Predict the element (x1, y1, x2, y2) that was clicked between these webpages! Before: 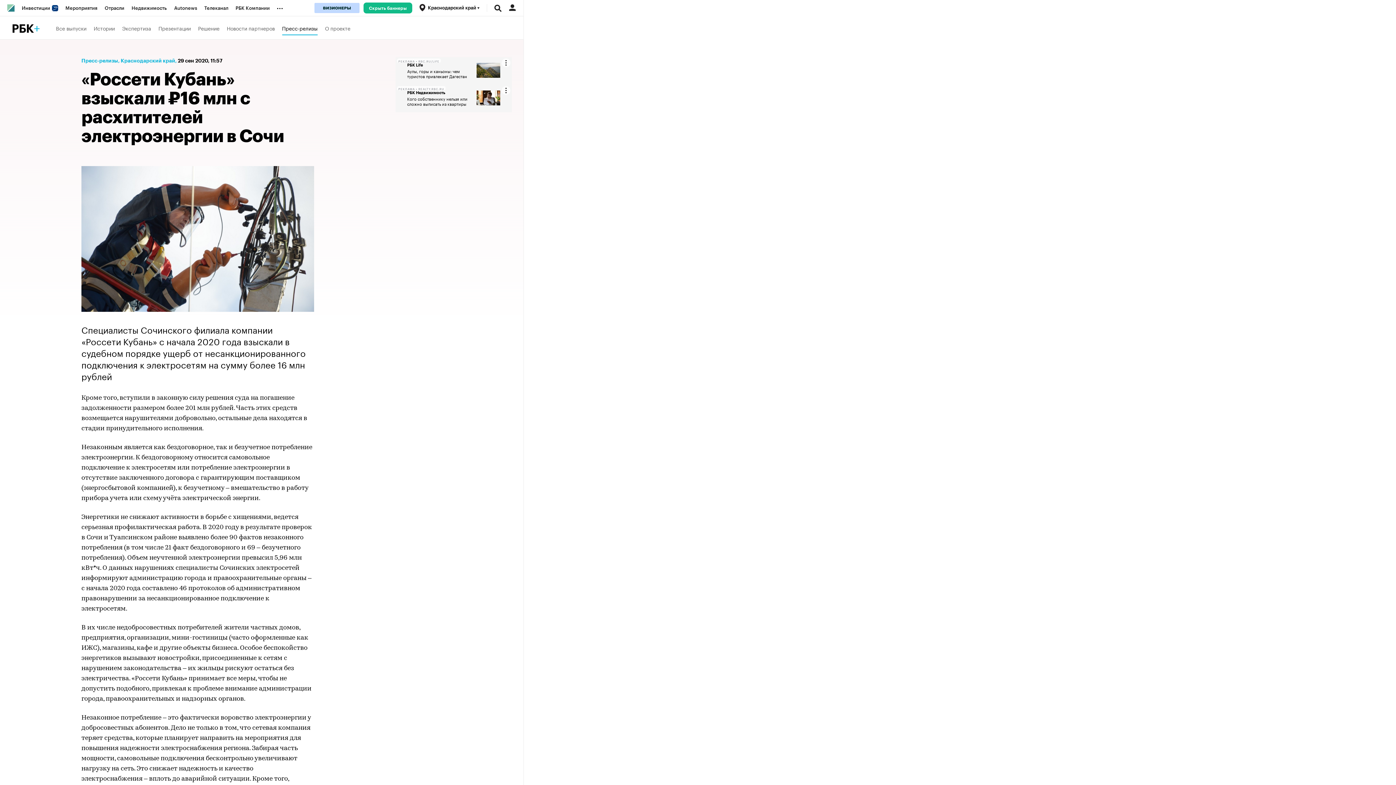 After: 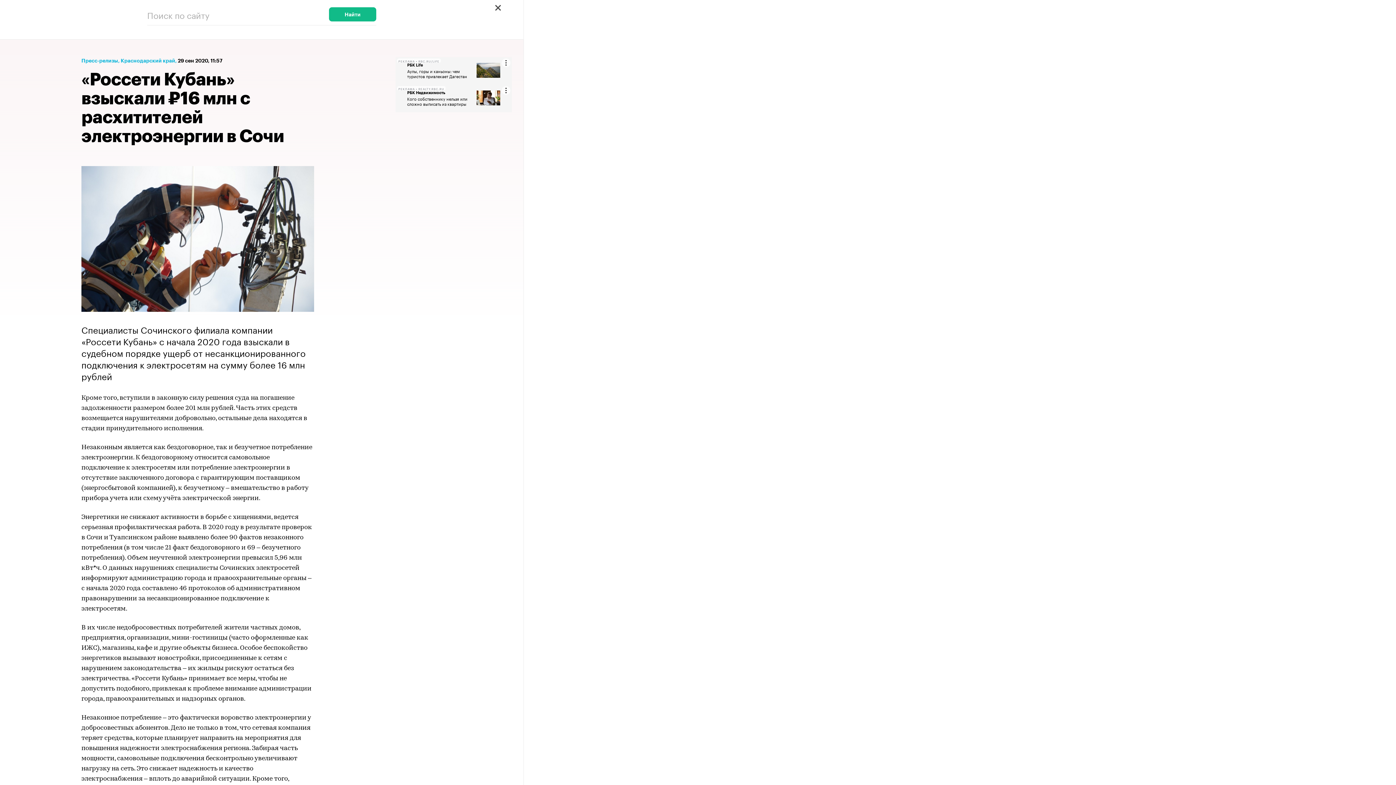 Action: bbox: (490, 0, 505, 16)